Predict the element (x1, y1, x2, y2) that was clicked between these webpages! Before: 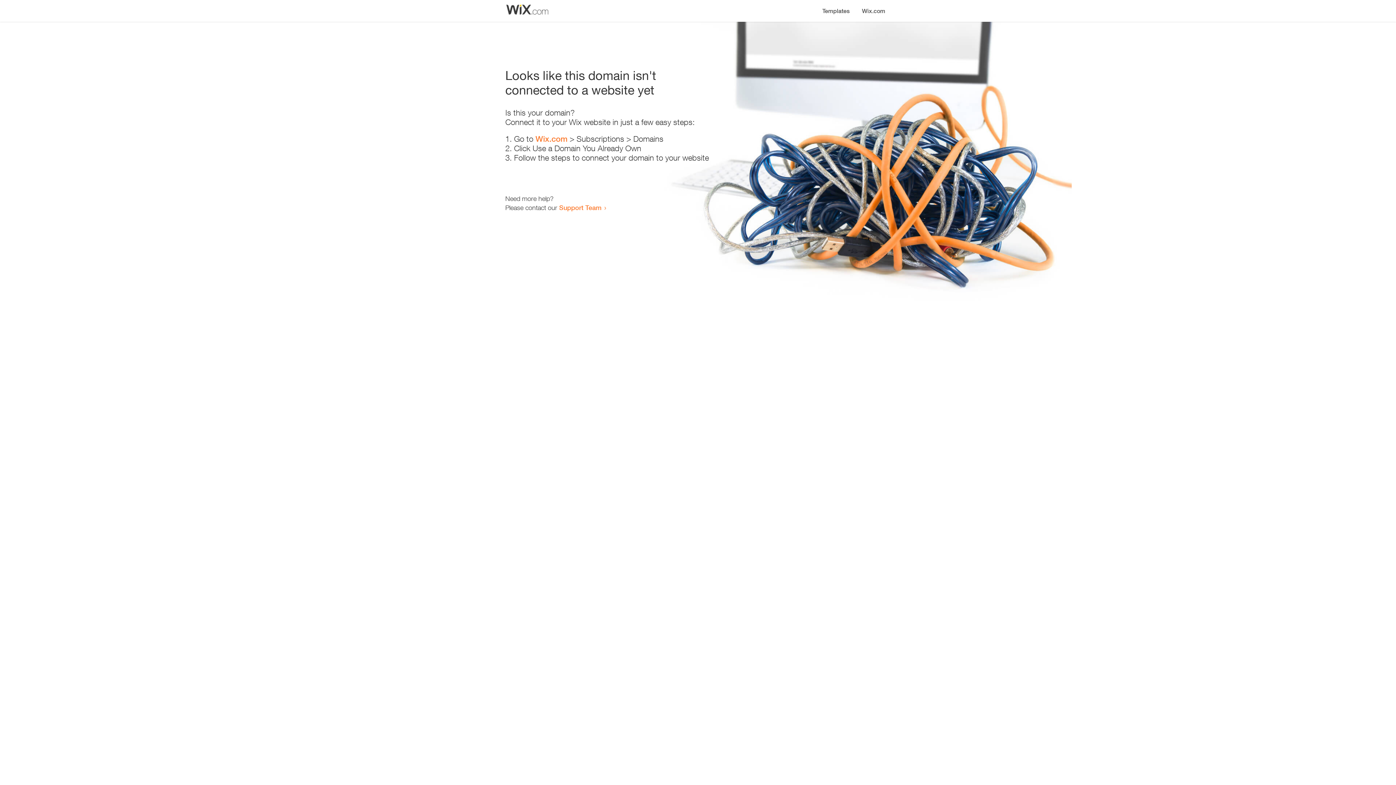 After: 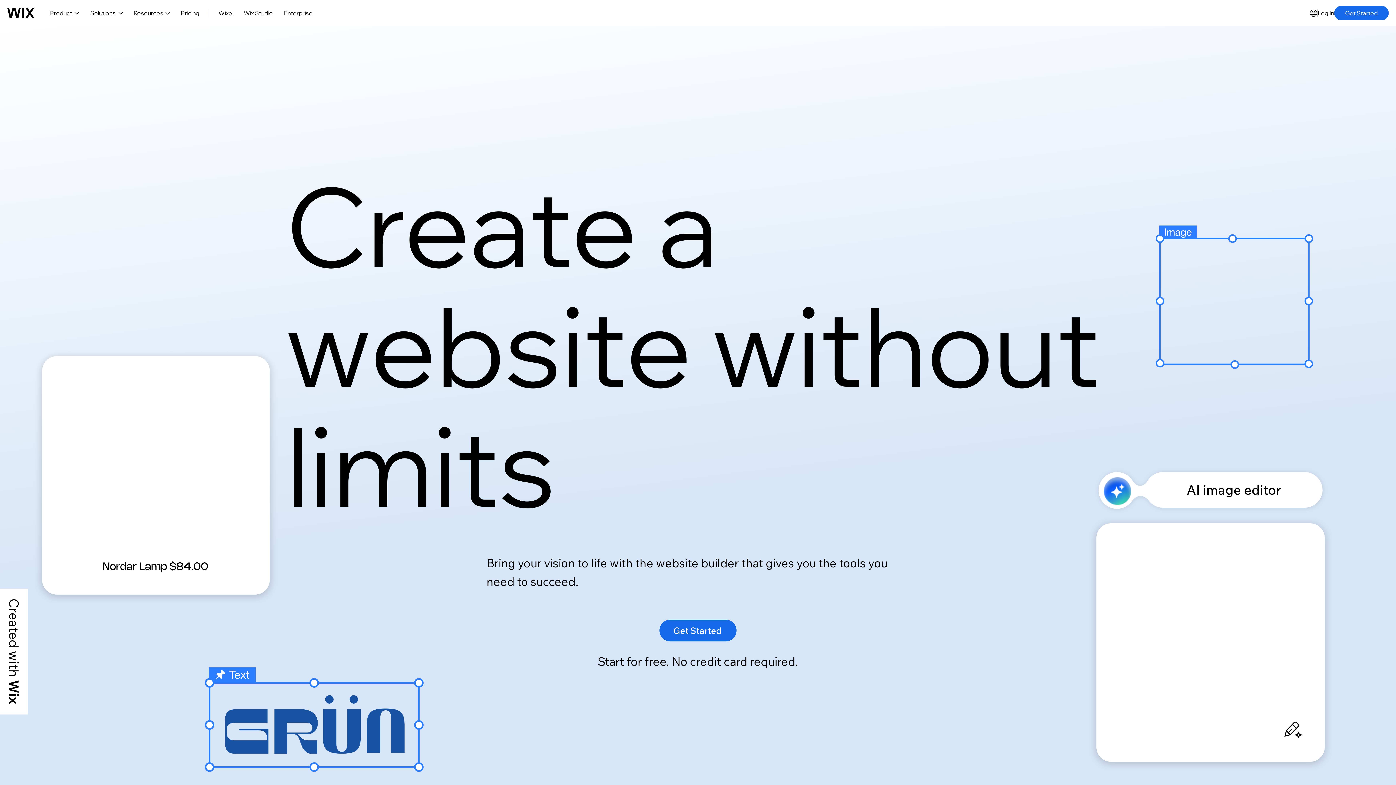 Action: bbox: (856, 0, 890, 14) label: Wix.com